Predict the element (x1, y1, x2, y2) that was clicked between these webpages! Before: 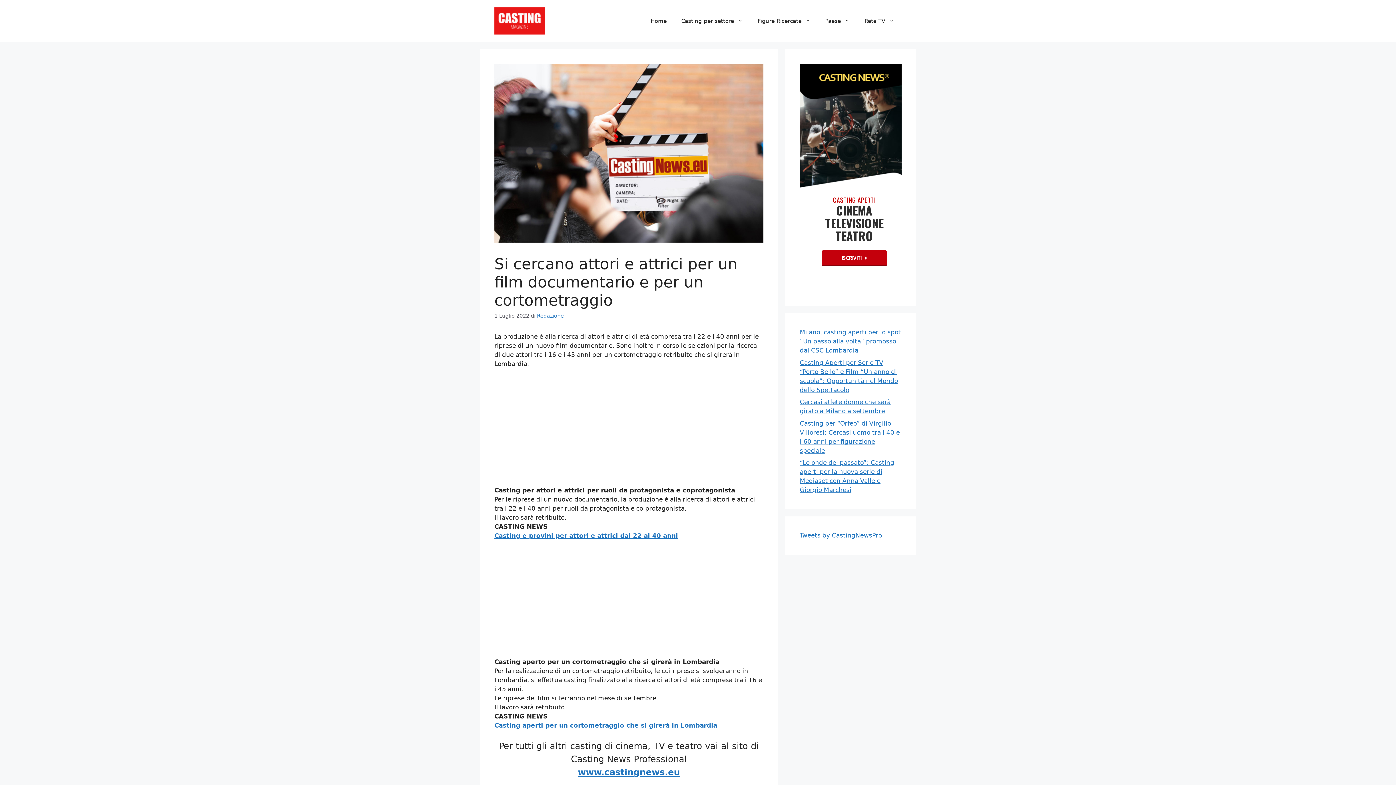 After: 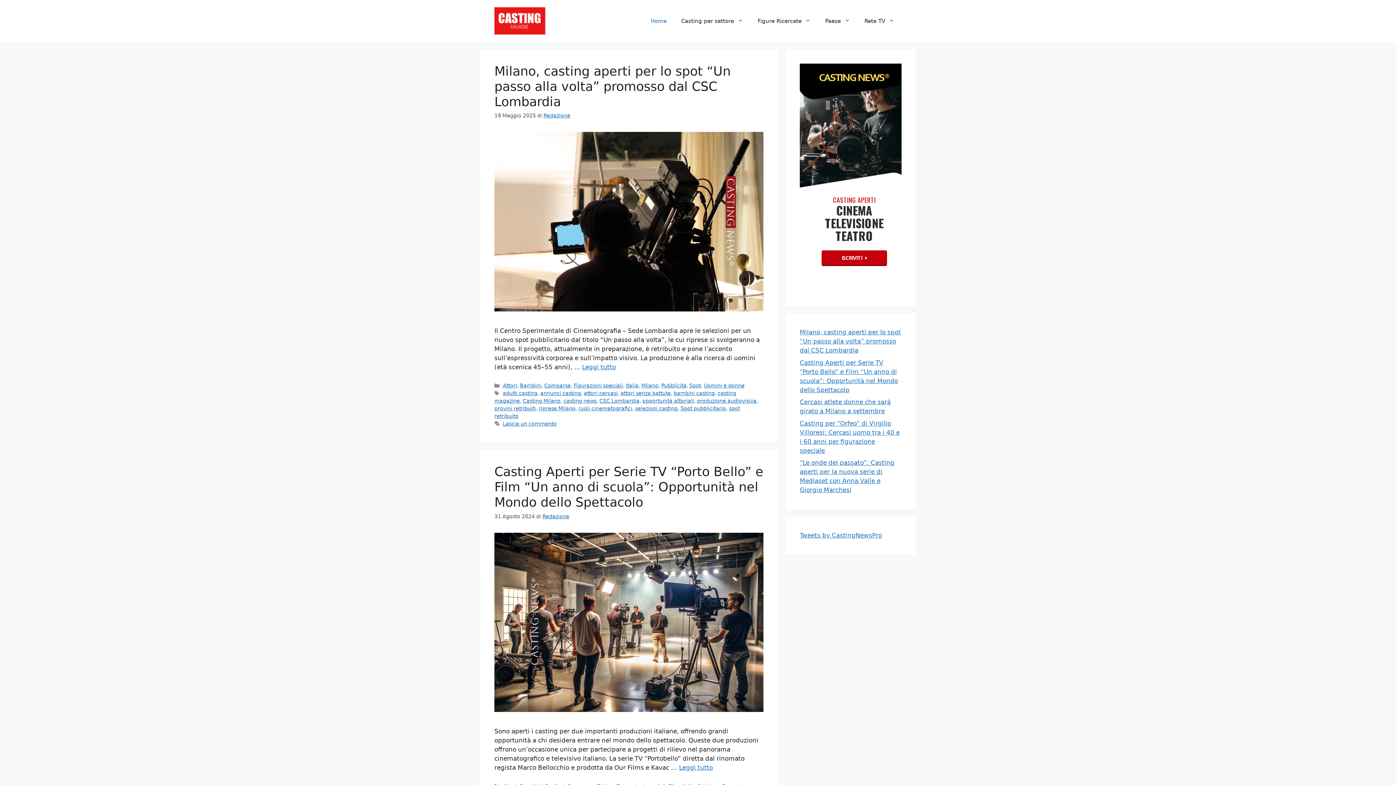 Action: bbox: (494, 16, 545, 24)